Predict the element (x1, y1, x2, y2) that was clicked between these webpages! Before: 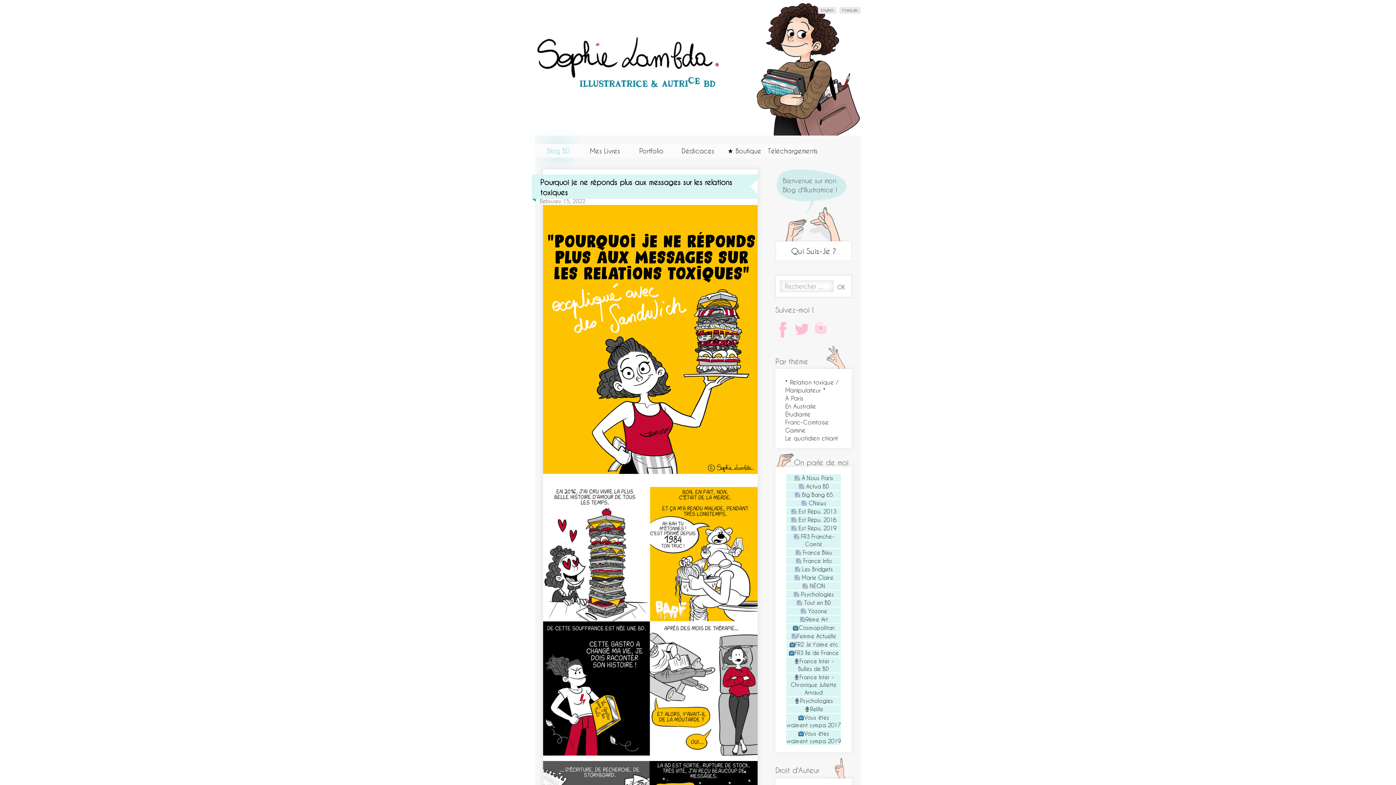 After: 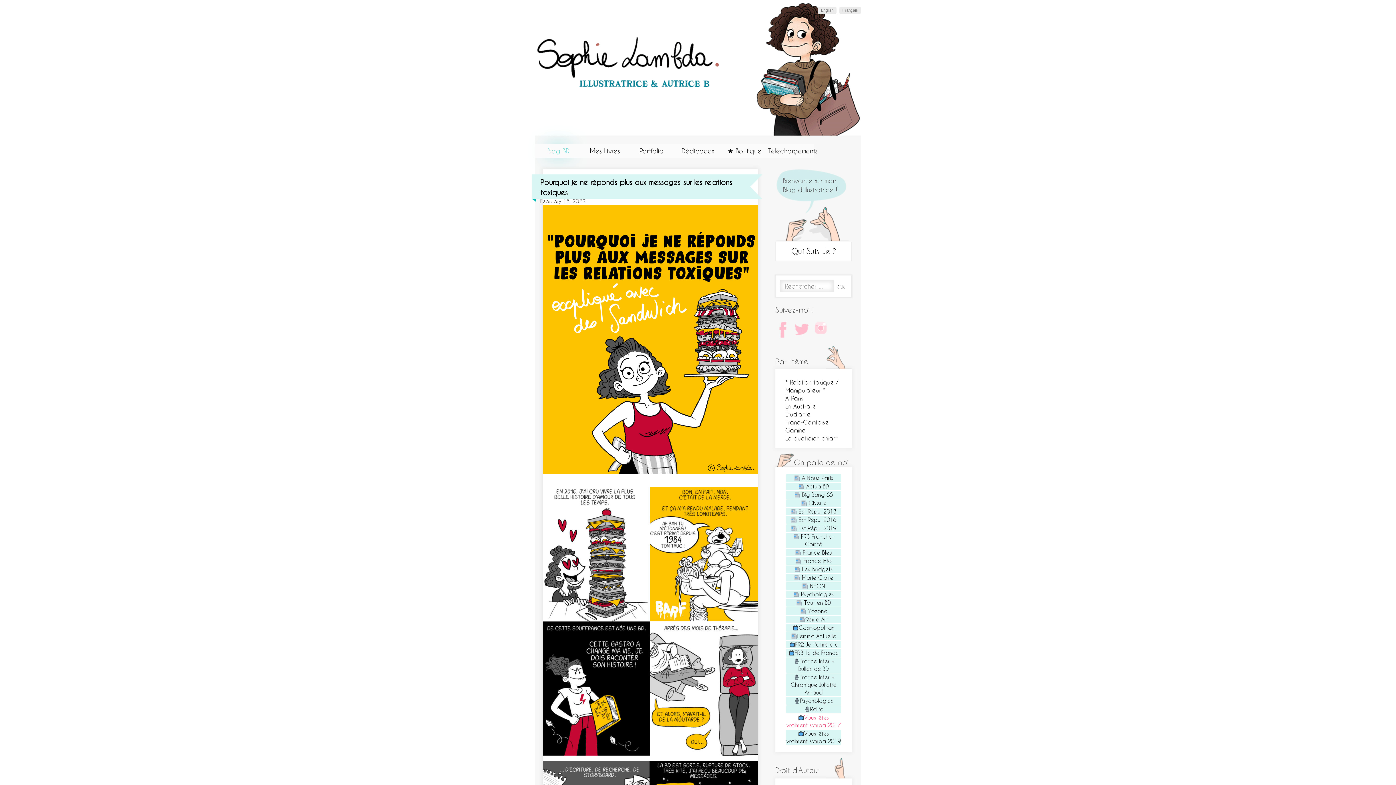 Action: bbox: (786, 714, 841, 729) label: Vous êtes vraiment sympa 2017